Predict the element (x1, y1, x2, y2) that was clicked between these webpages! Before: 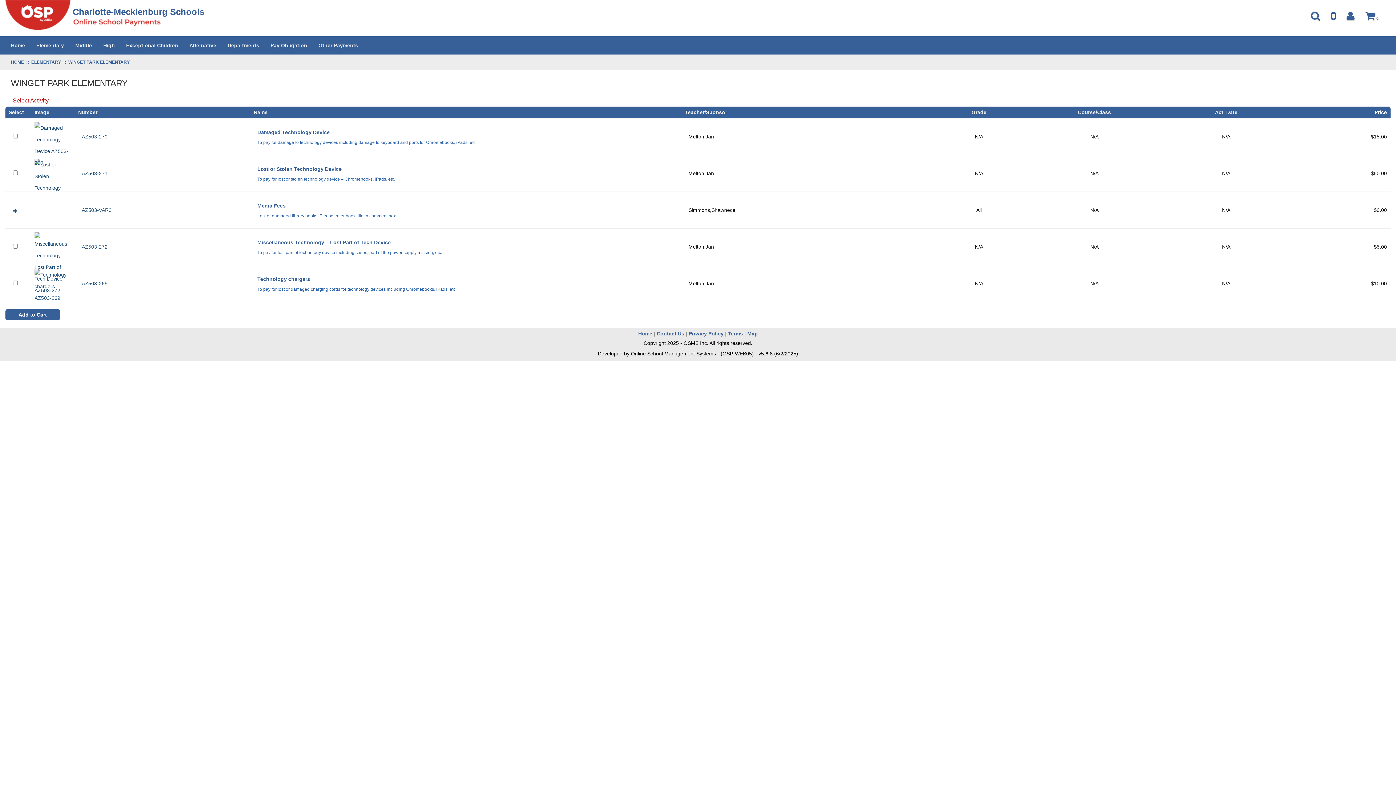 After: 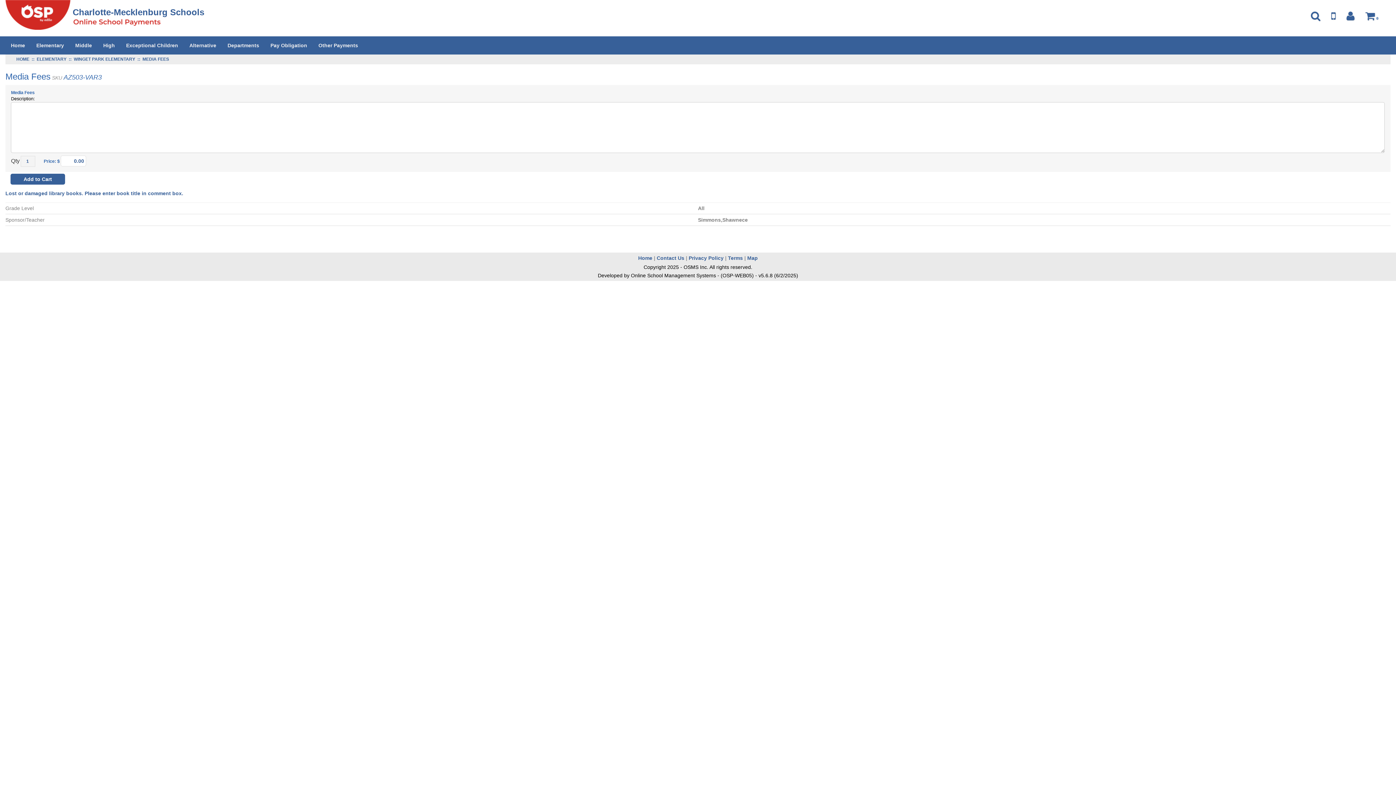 Action: bbox: (9, 205, 21, 216)